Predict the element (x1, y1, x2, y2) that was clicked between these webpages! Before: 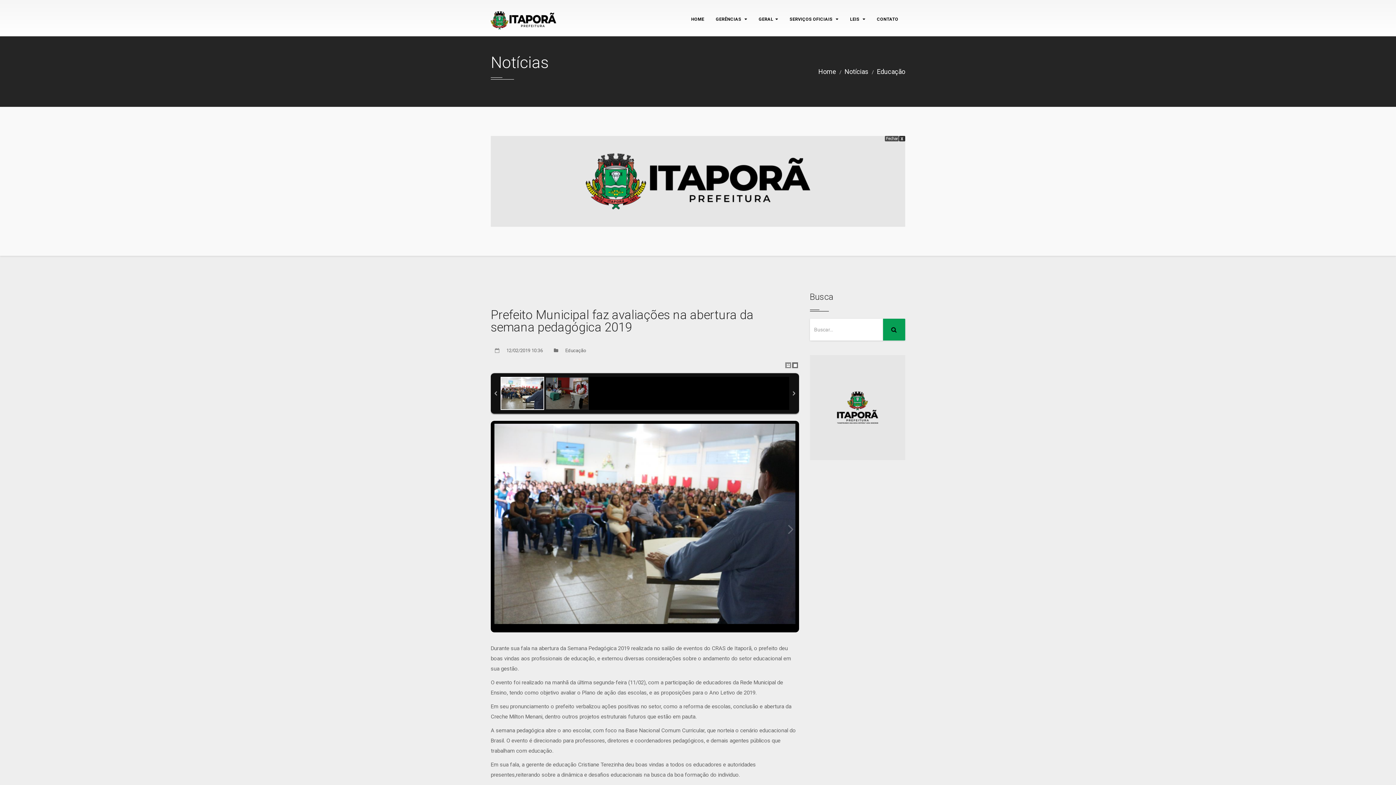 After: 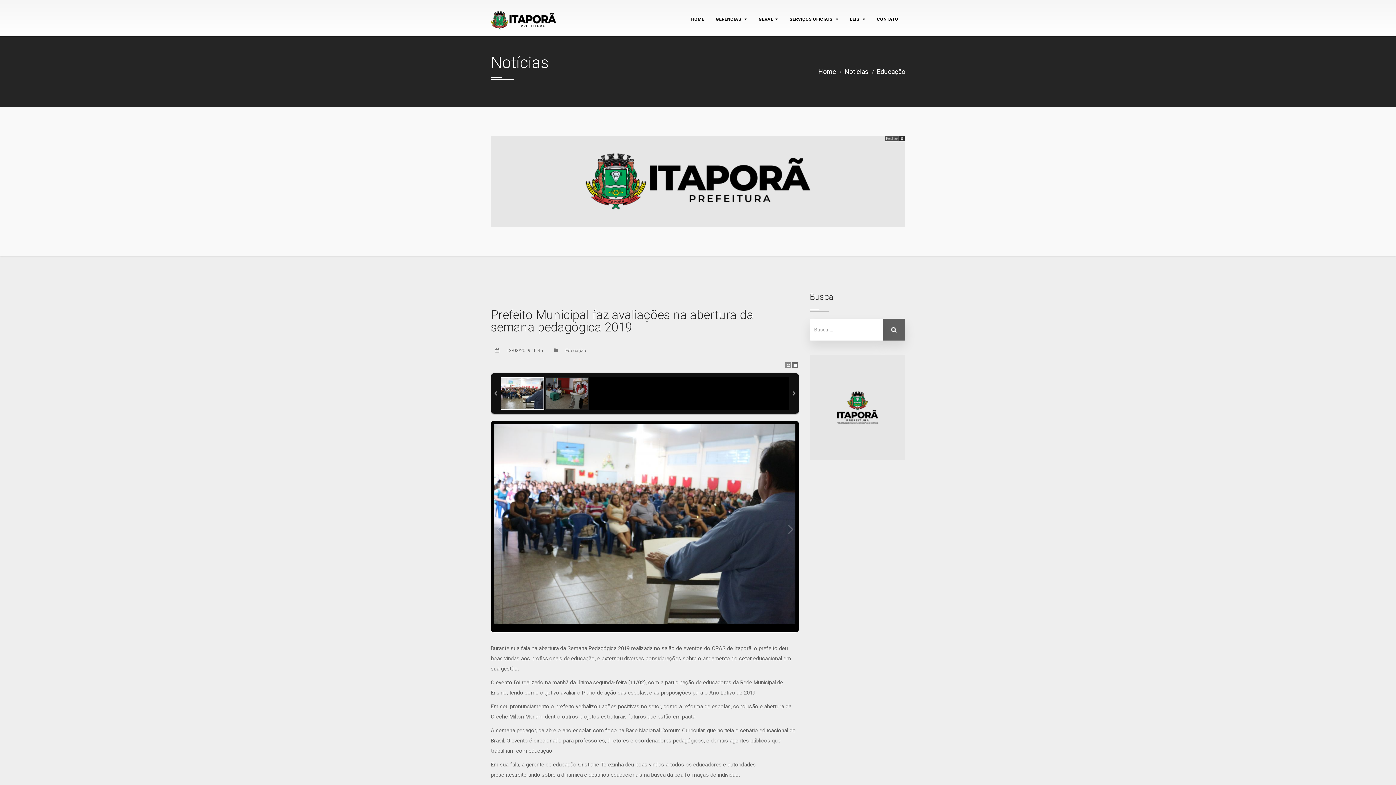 Action: bbox: (883, 318, 905, 340)